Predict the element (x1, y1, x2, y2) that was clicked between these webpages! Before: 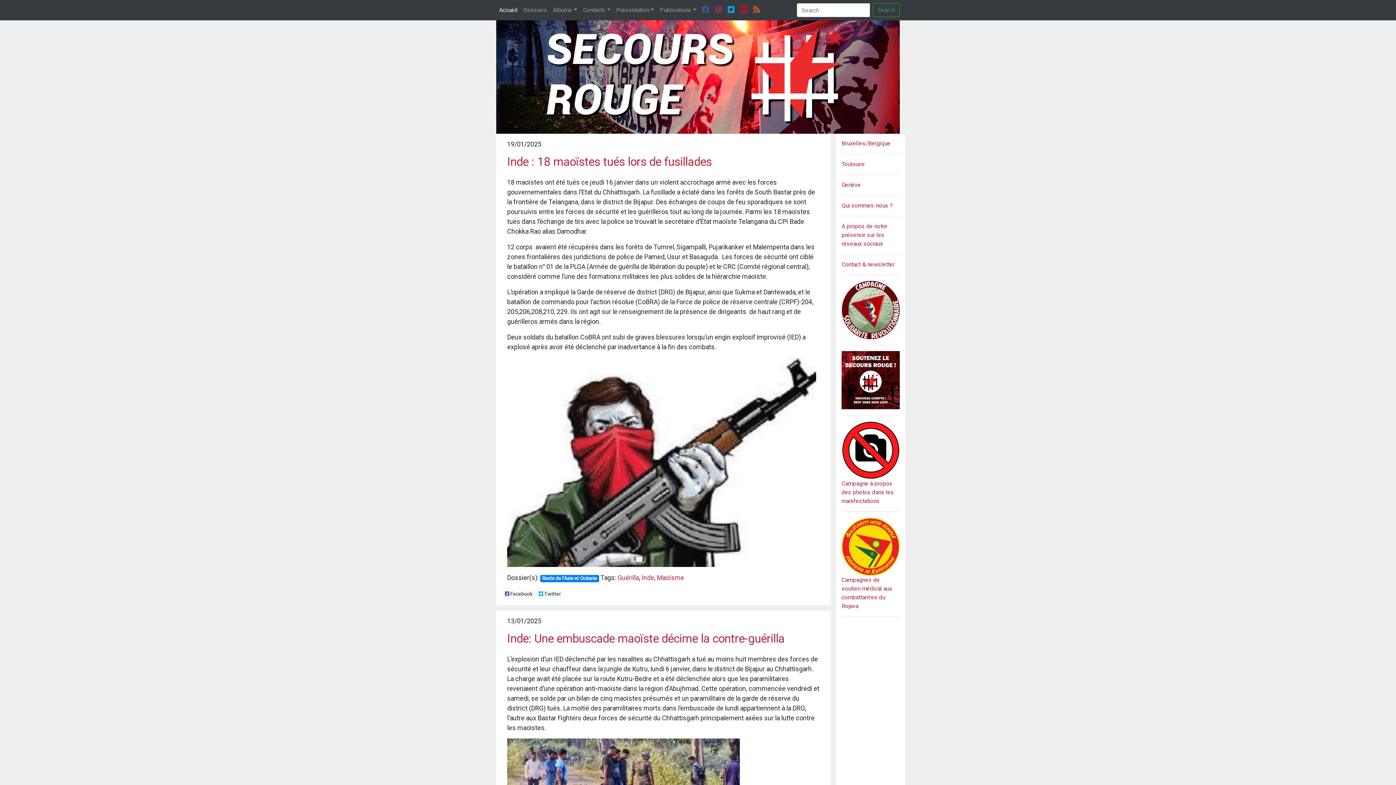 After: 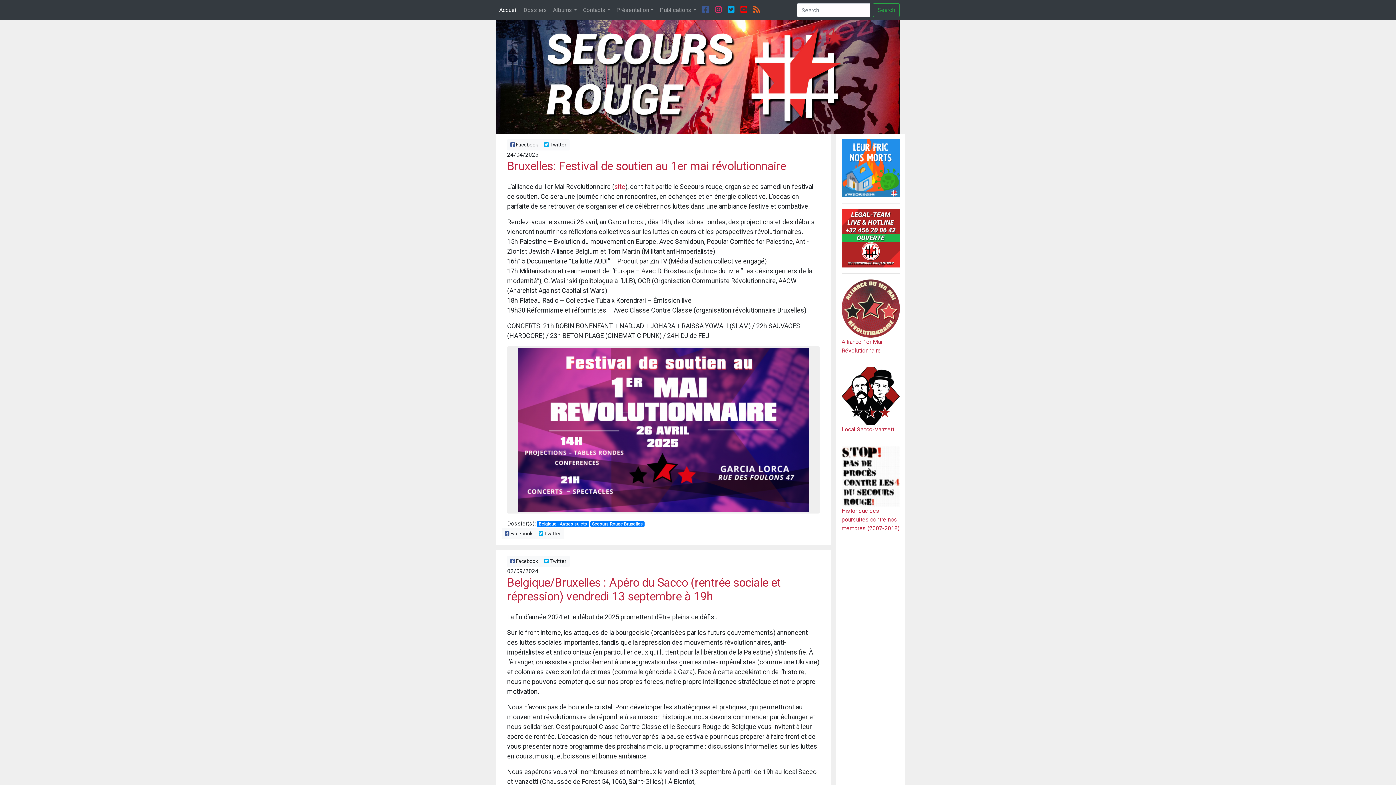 Action: bbox: (841, 140, 890, 146) label: Bruxelles/Belgique